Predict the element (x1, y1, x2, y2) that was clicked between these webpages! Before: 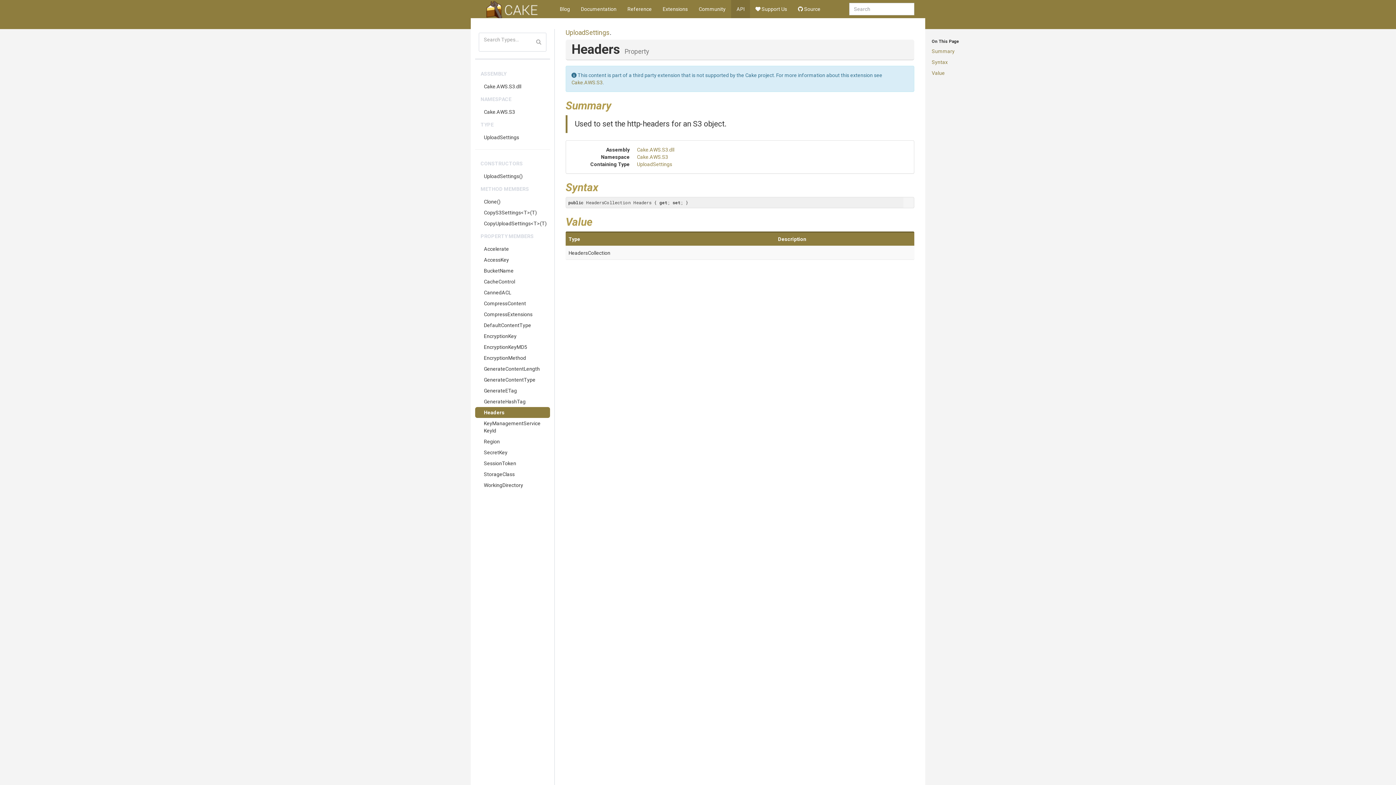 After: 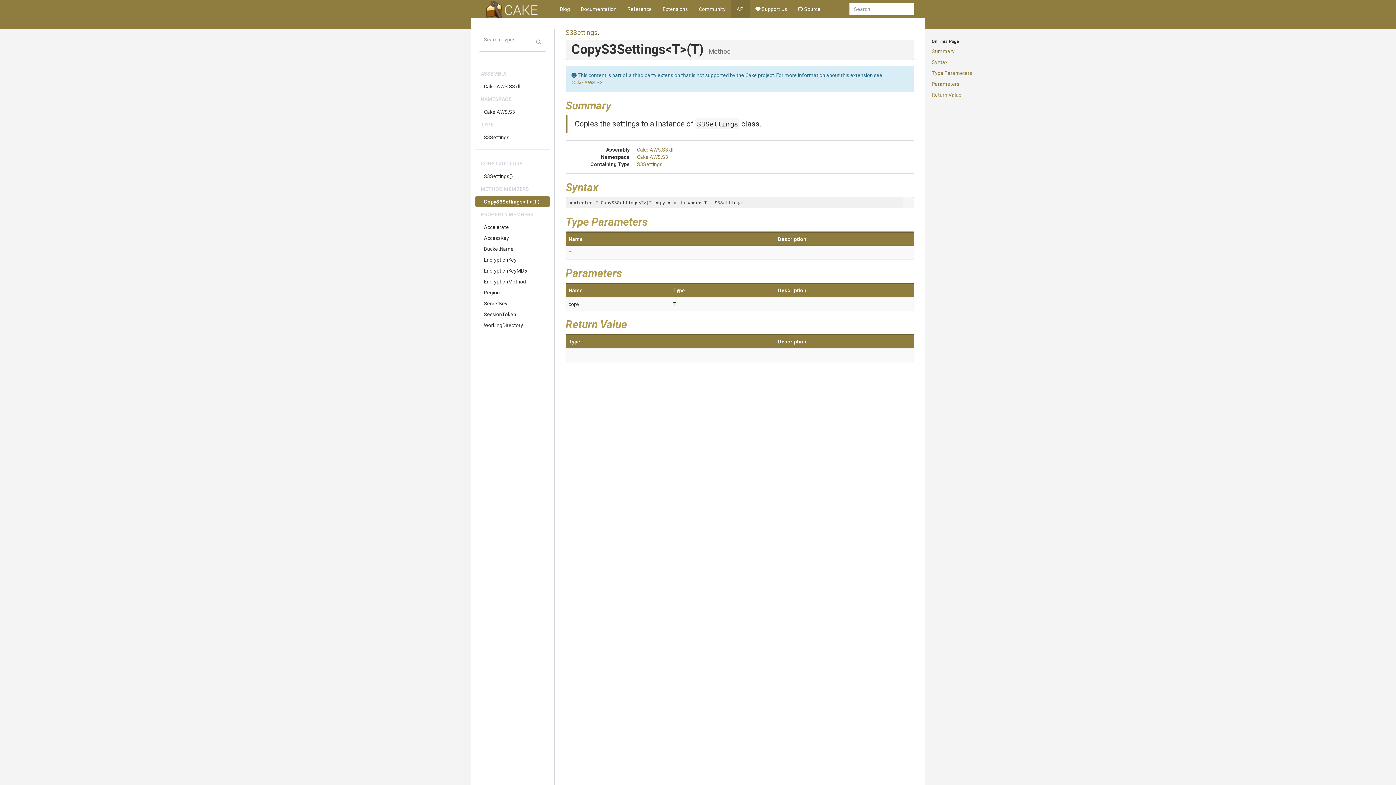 Action: bbox: (475, 207, 550, 218) label: CopyS3Settings<T>(T)